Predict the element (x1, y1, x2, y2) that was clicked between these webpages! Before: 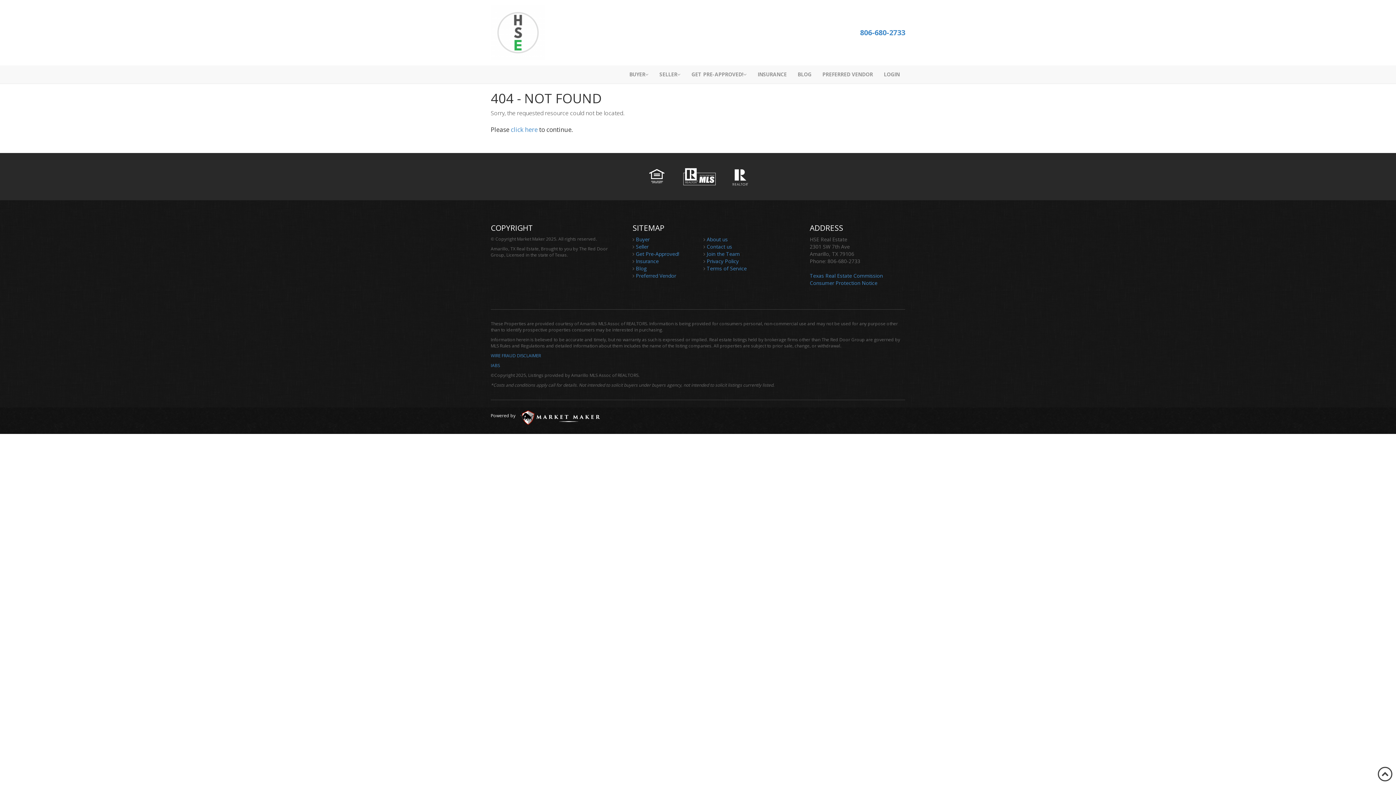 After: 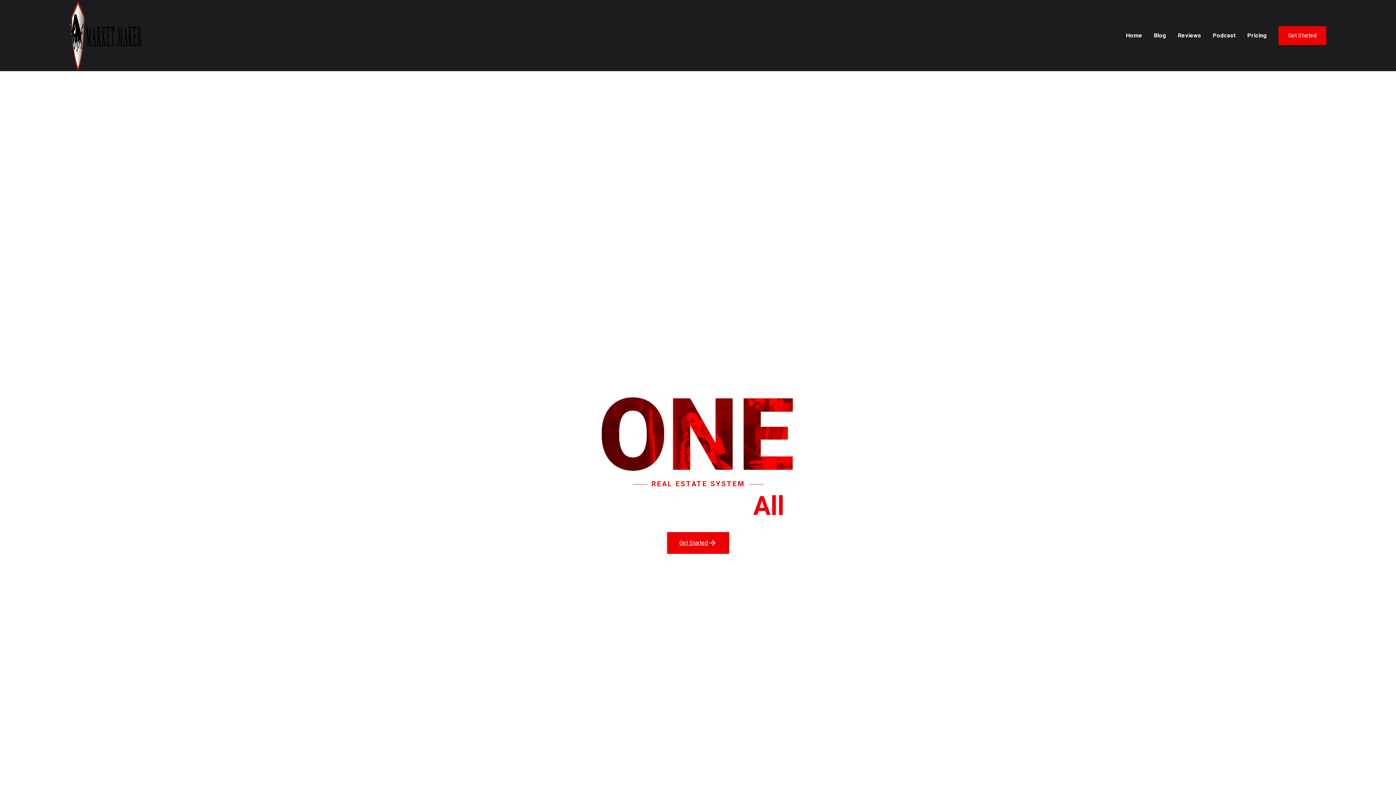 Action: label: Blog bbox: (636, 265, 646, 272)